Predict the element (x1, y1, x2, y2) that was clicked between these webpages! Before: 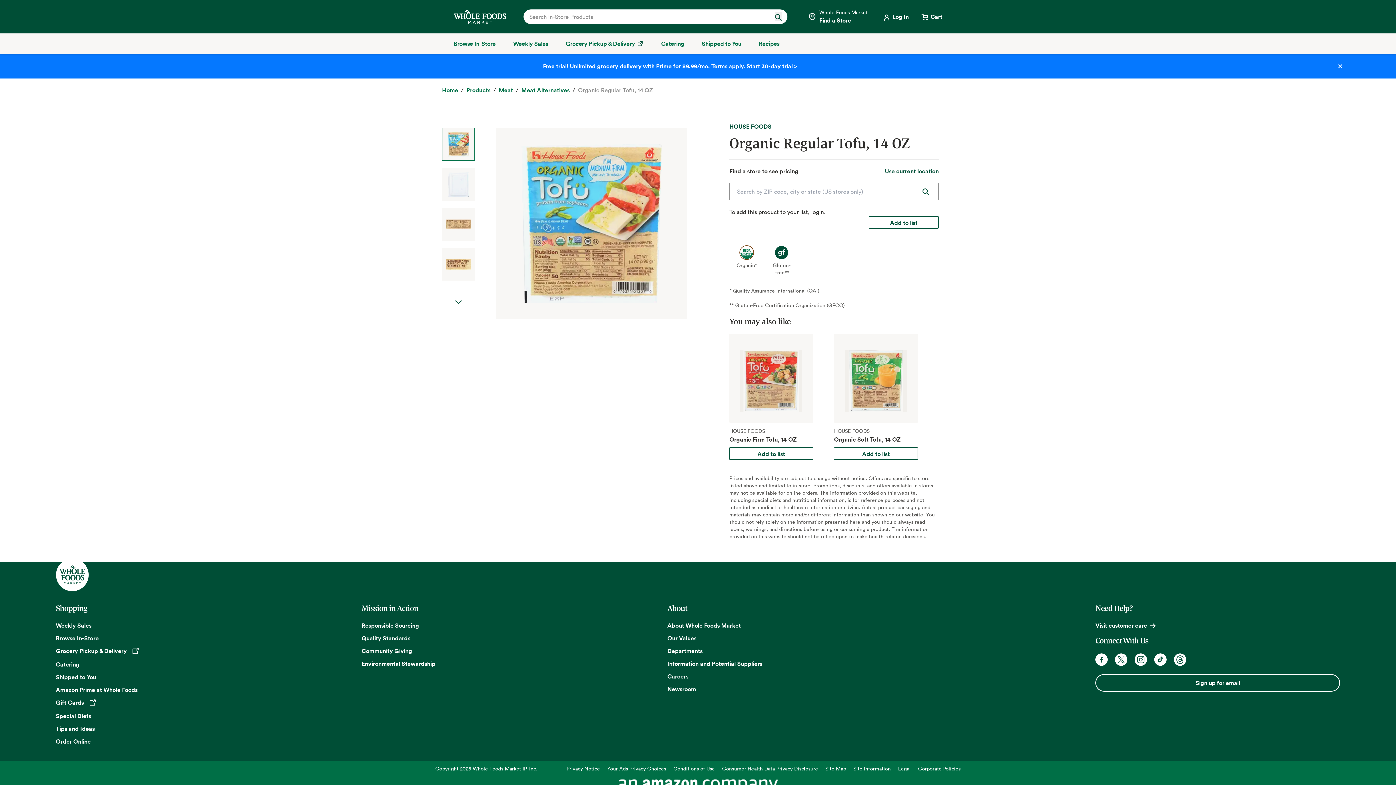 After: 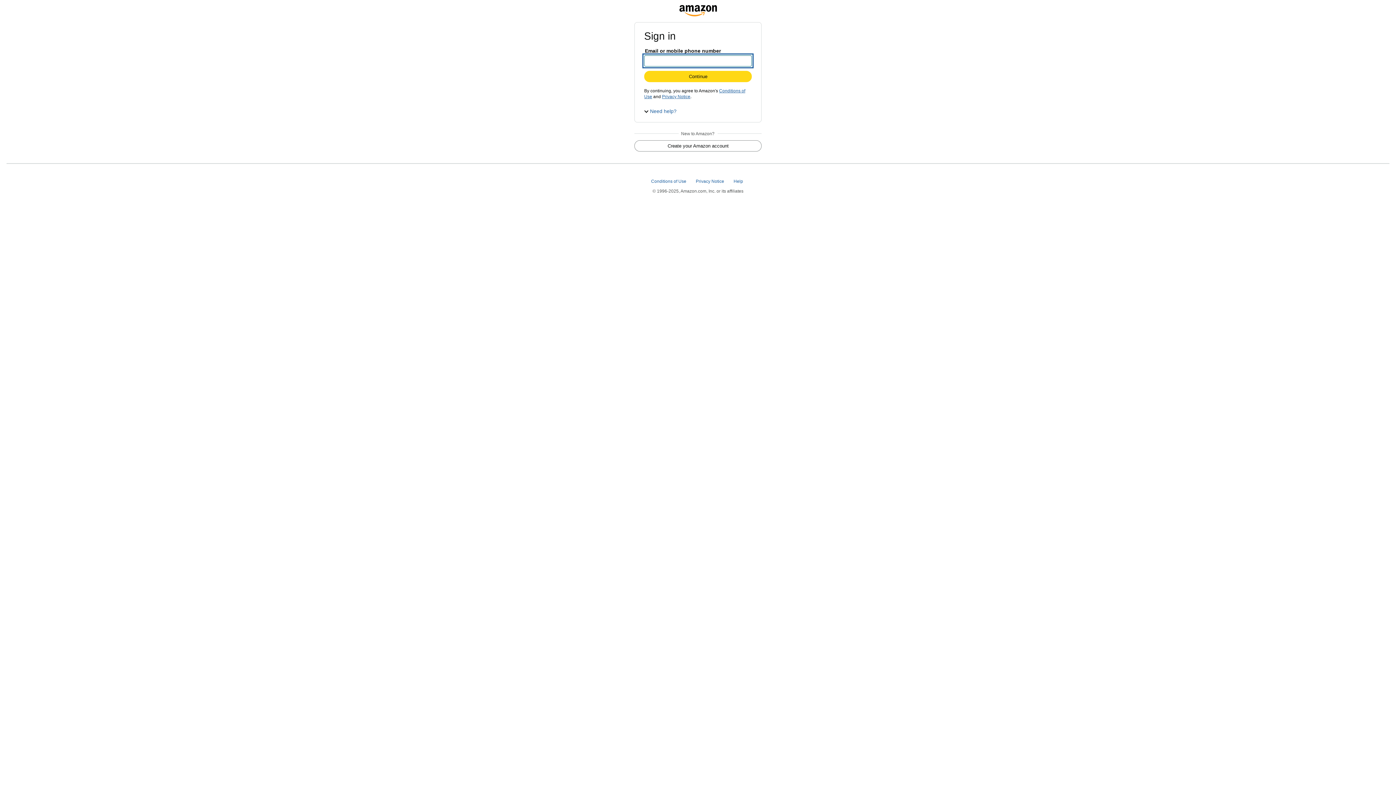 Action: label: Sign up for email bbox: (1095, 674, 1340, 692)